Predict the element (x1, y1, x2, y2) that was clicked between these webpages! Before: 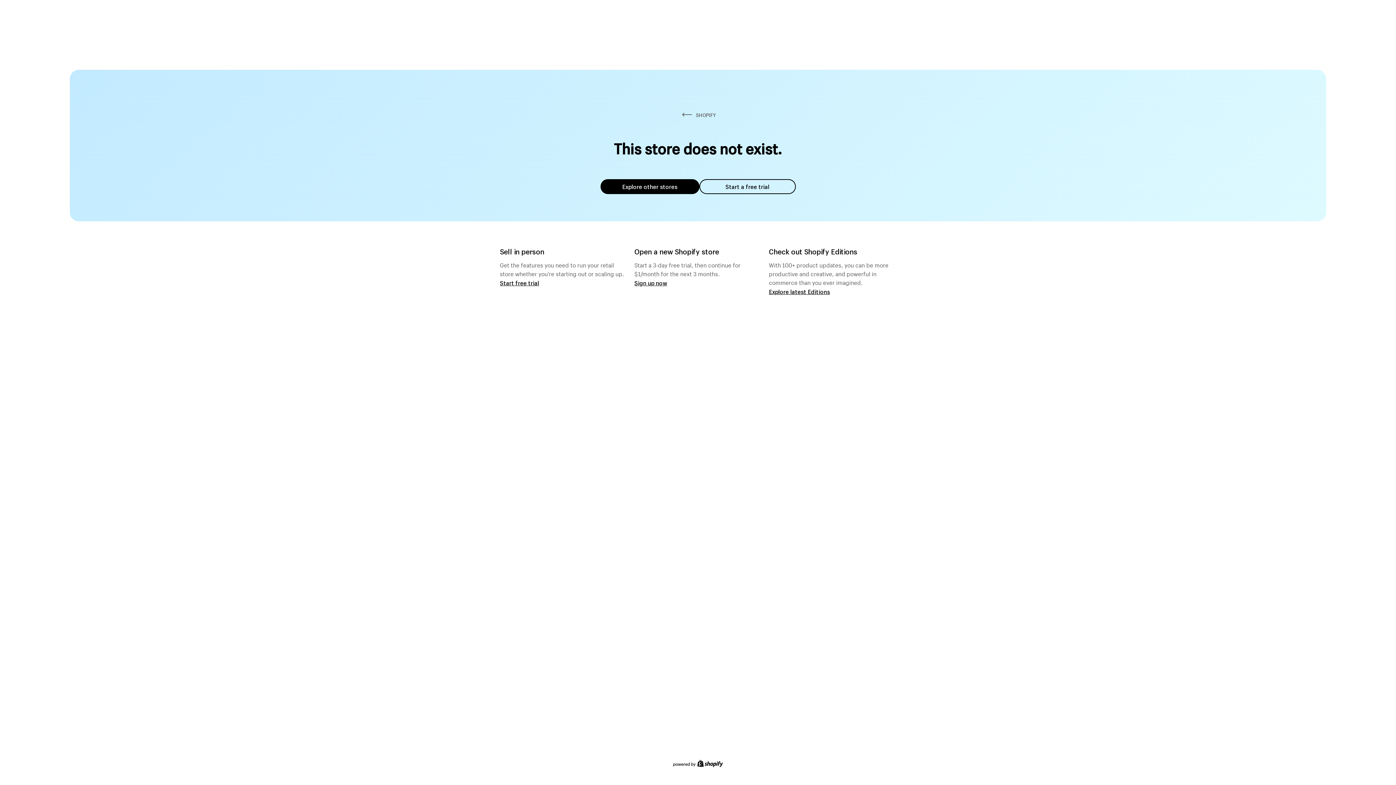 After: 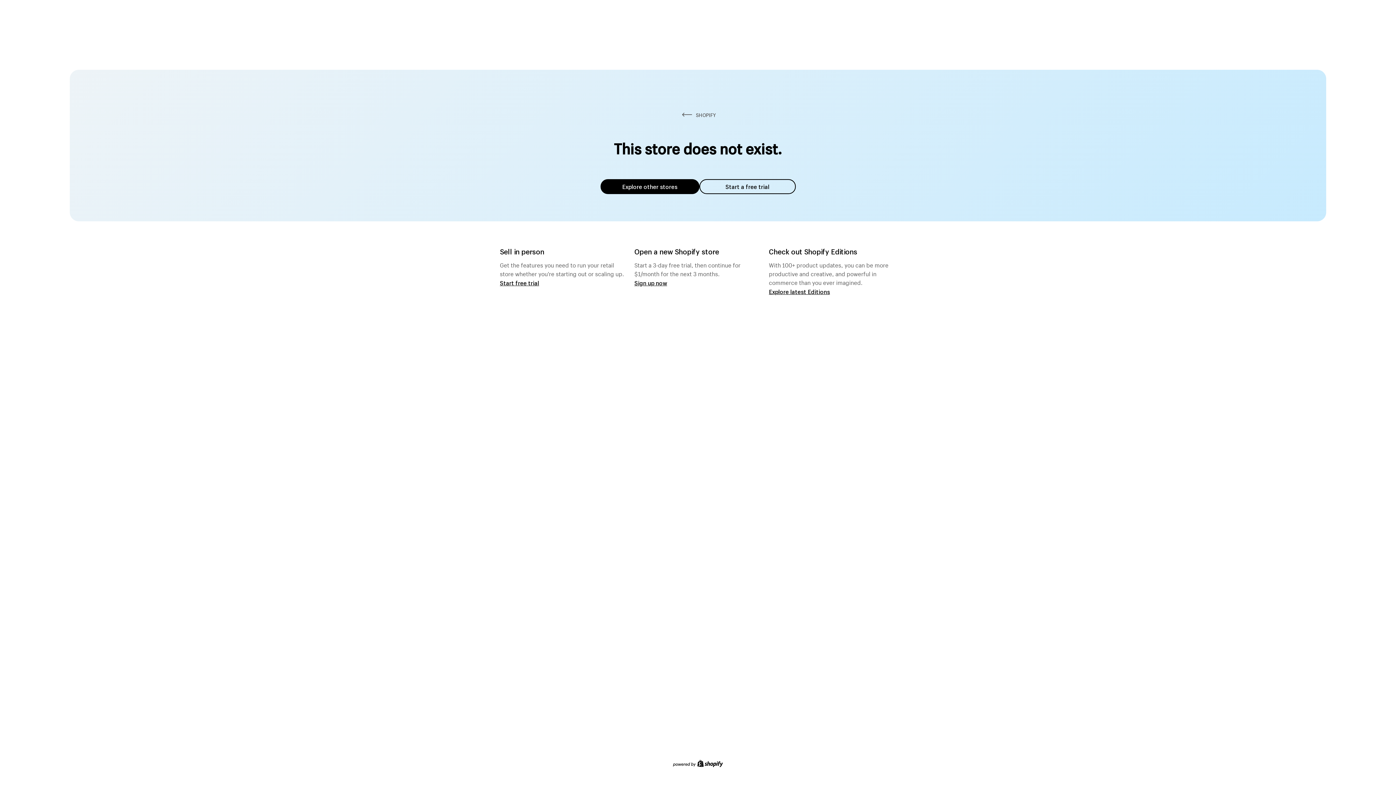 Action: bbox: (600, 179, 699, 194) label: Explore other stores